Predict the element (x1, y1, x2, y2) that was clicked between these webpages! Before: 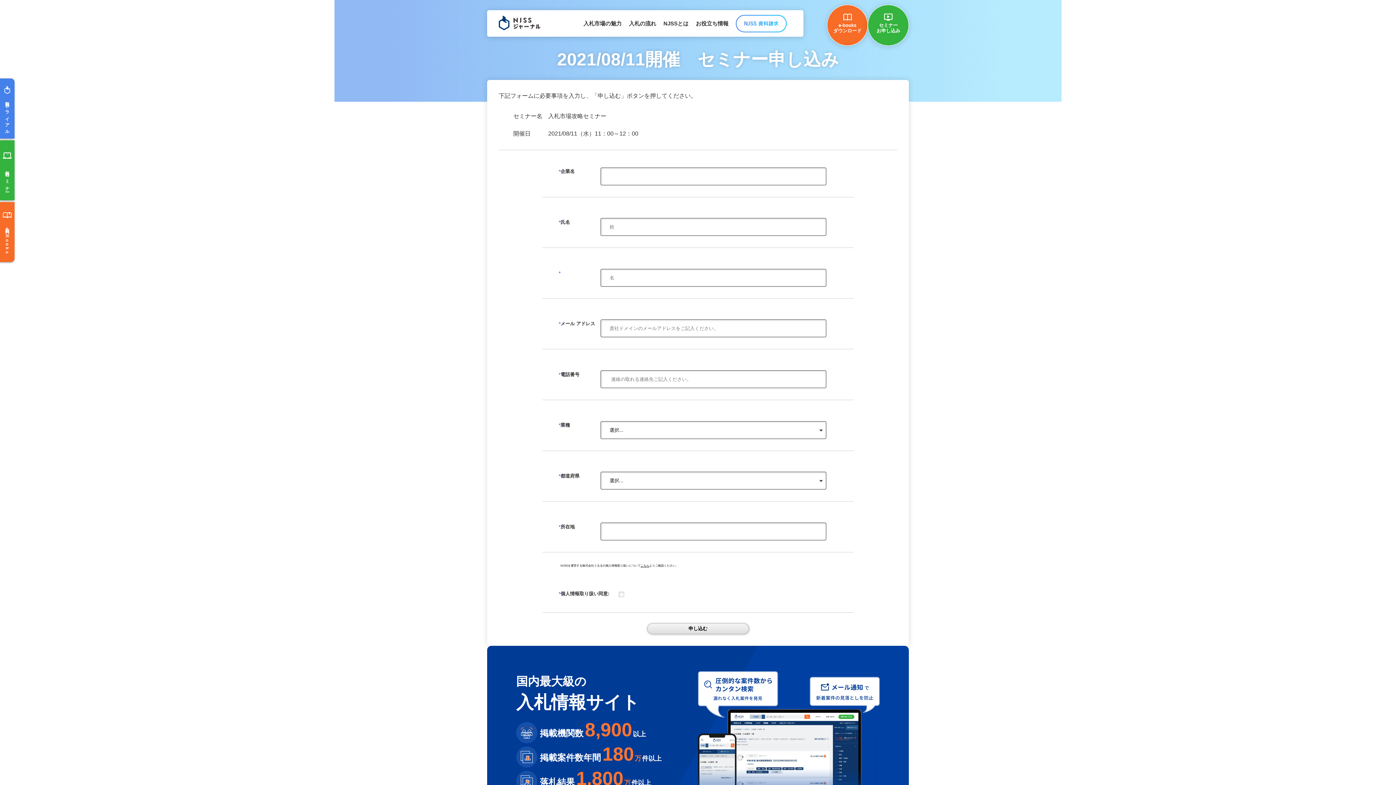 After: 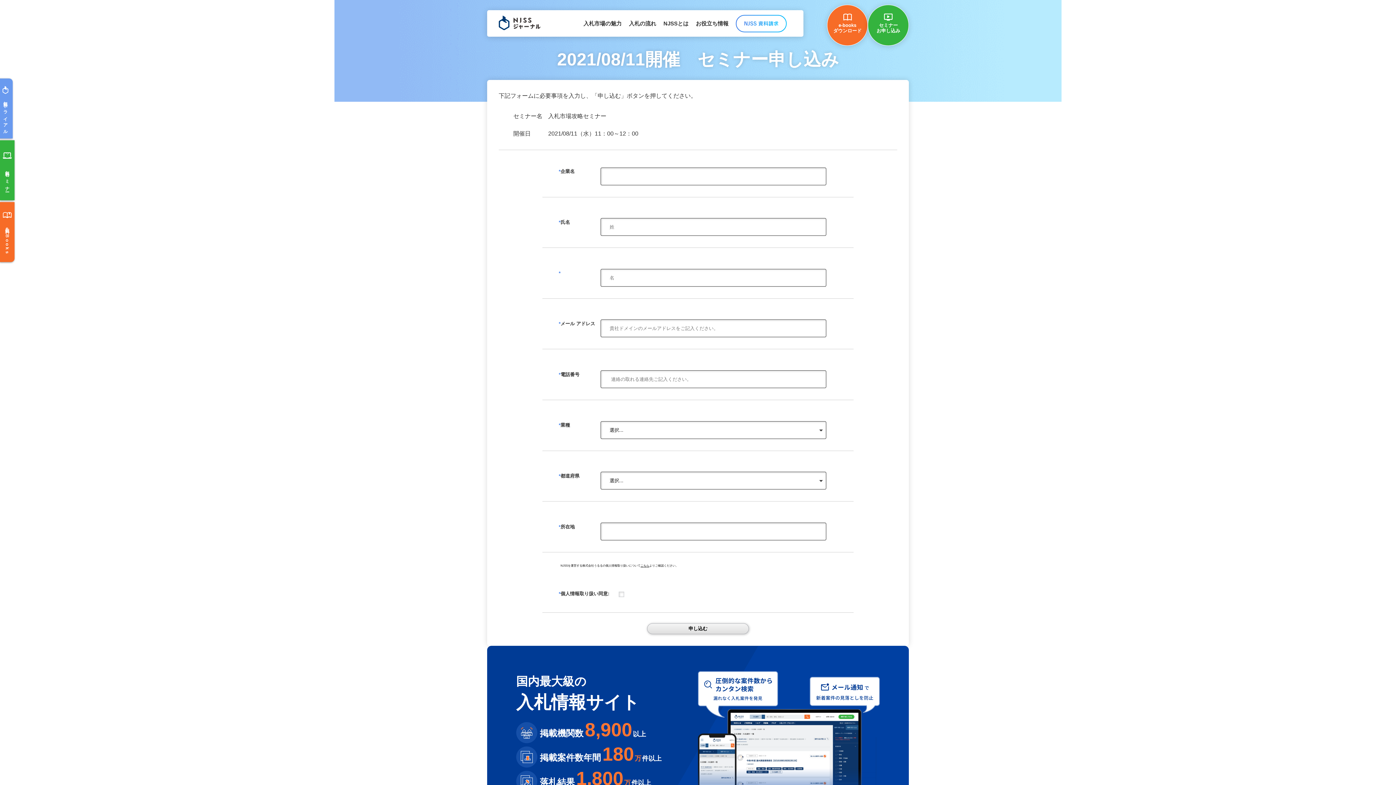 Action: label: 無料トライアル bbox: (0, 78, 14, 138)